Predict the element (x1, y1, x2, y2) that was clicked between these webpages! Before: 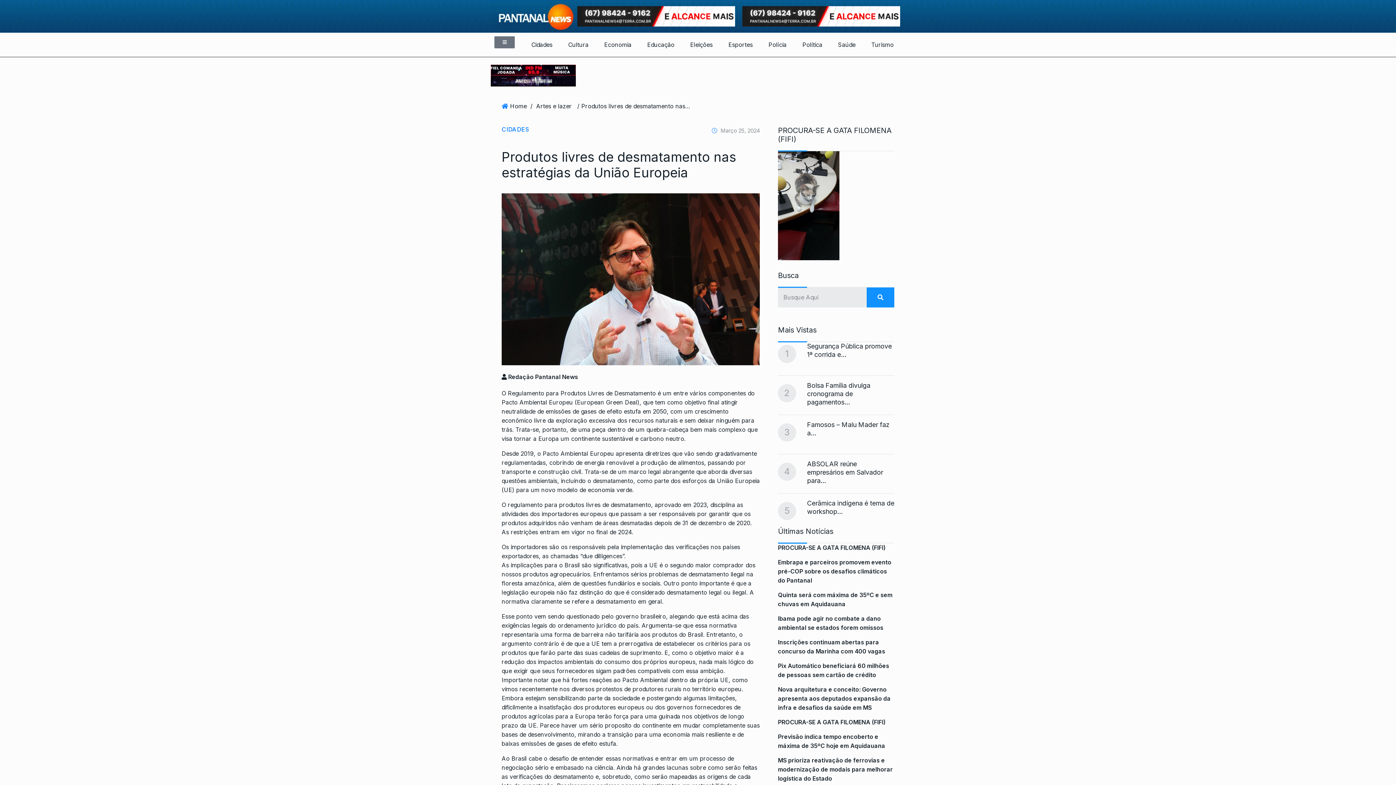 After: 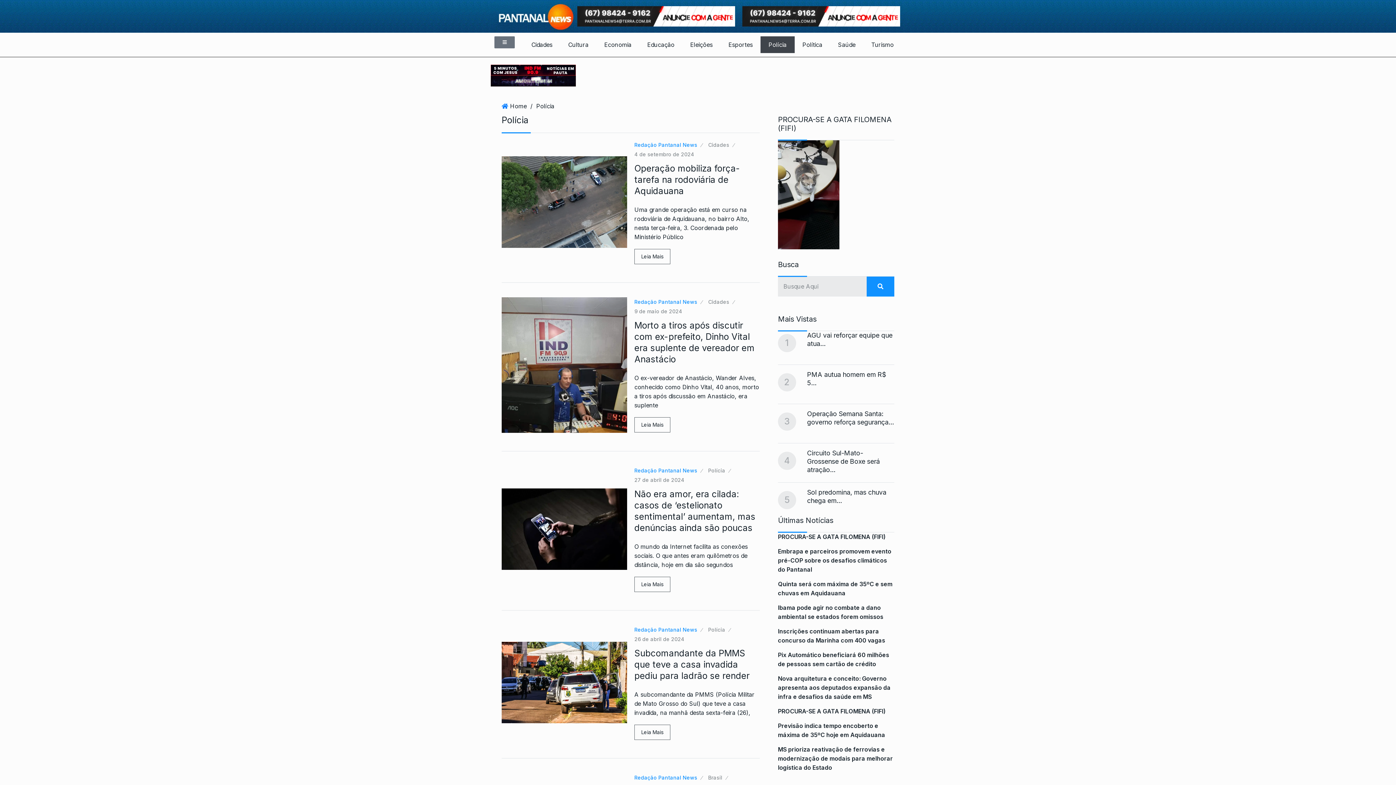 Action: label: Polícia bbox: (760, 36, 794, 52)